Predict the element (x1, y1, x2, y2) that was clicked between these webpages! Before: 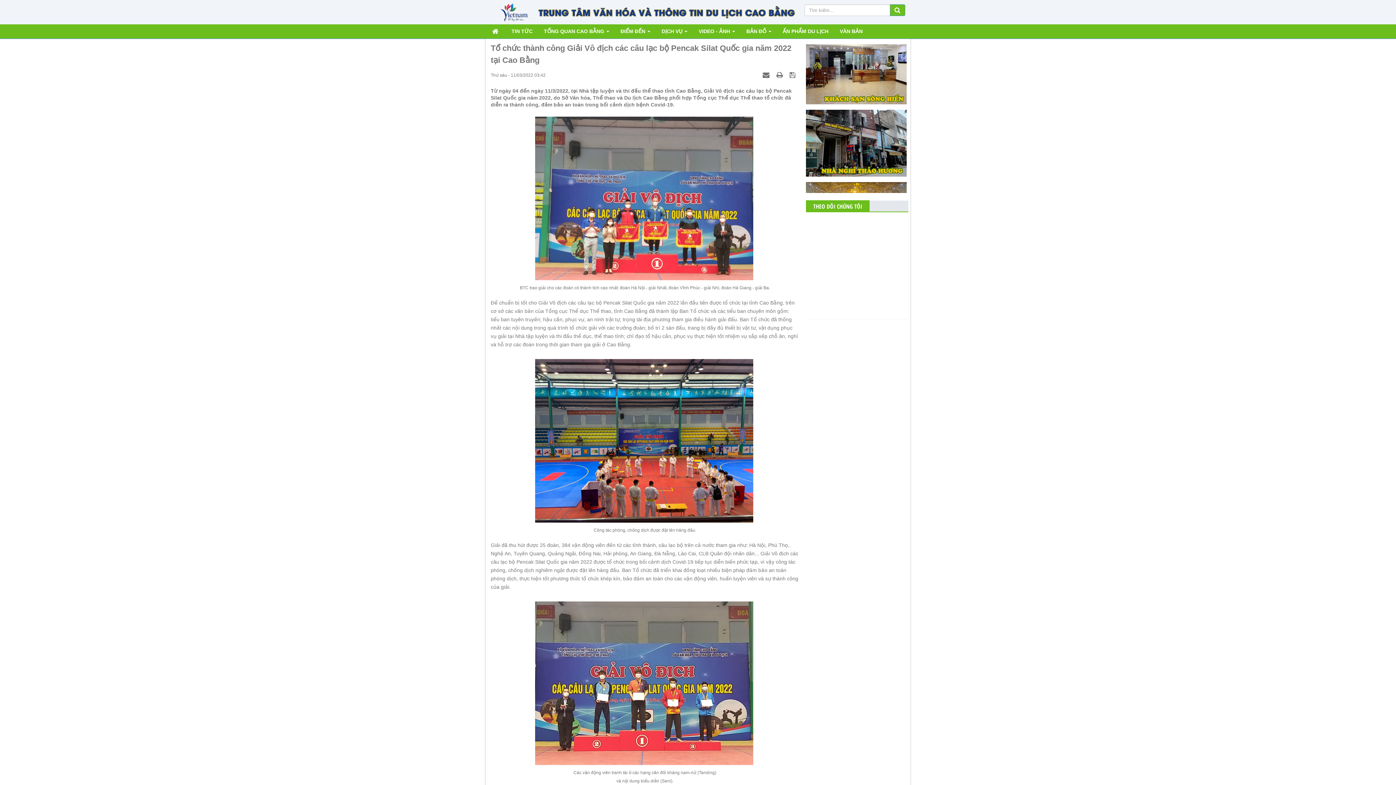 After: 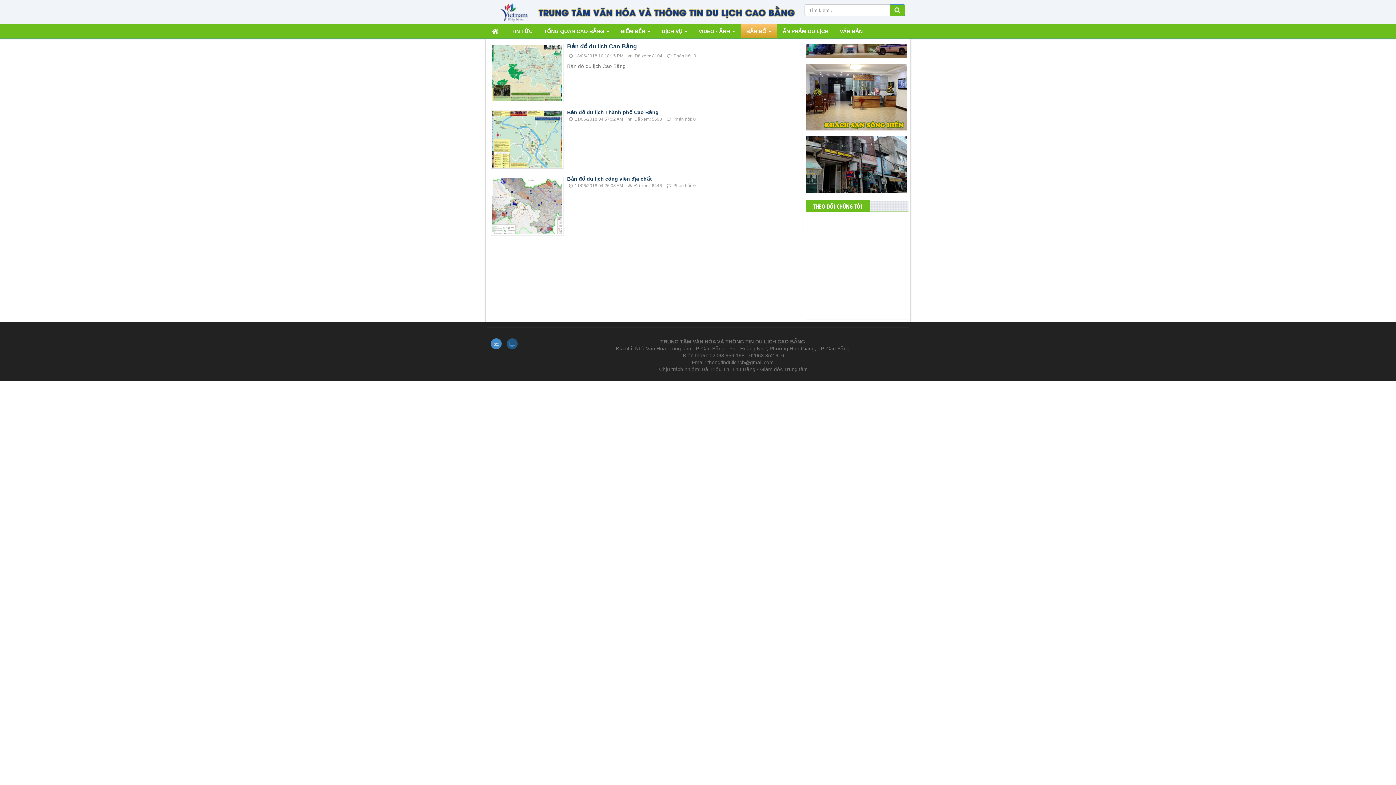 Action: bbox: (741, 24, 777, 38) label: BẢN ĐỒ  